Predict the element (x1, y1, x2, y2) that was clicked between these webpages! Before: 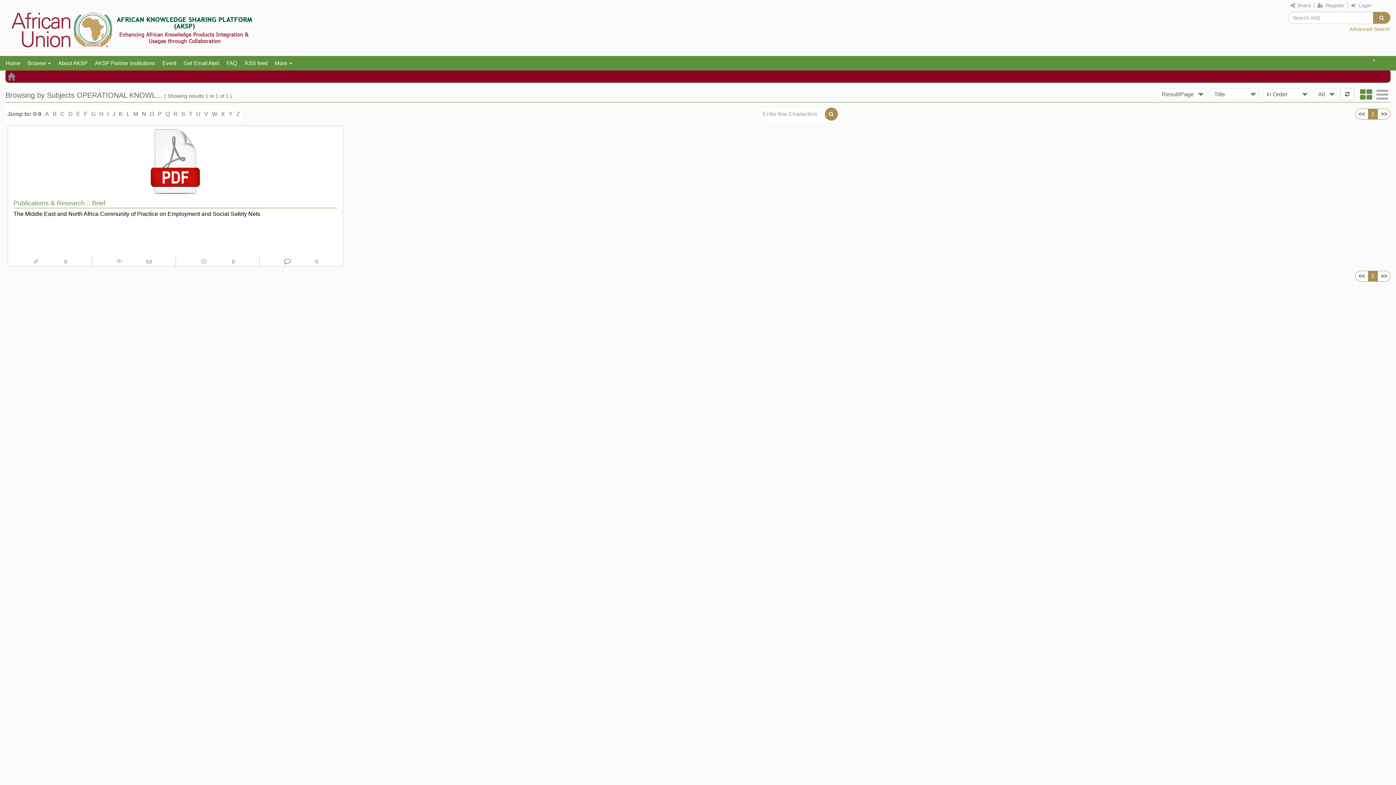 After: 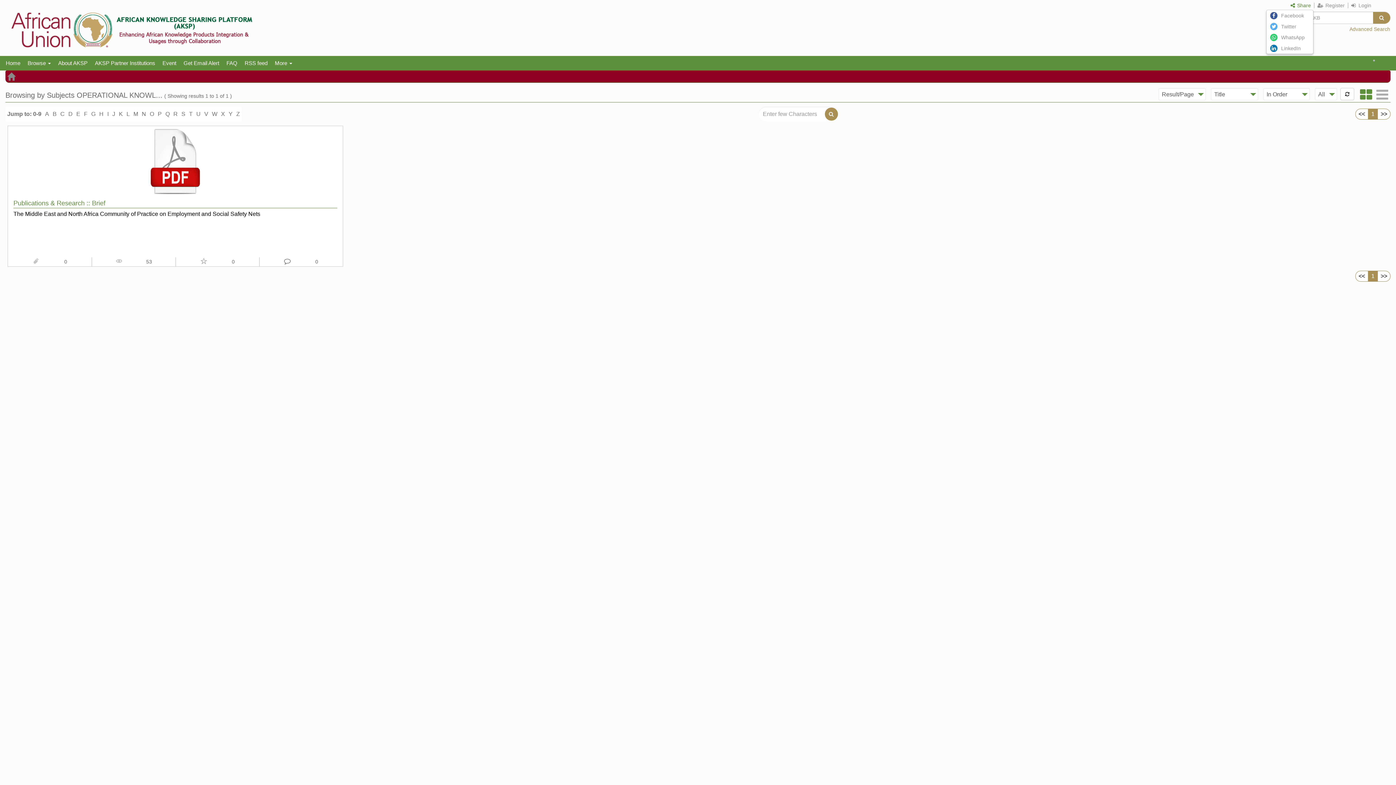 Action: label:  Share bbox: (1290, 2, 1311, 8)